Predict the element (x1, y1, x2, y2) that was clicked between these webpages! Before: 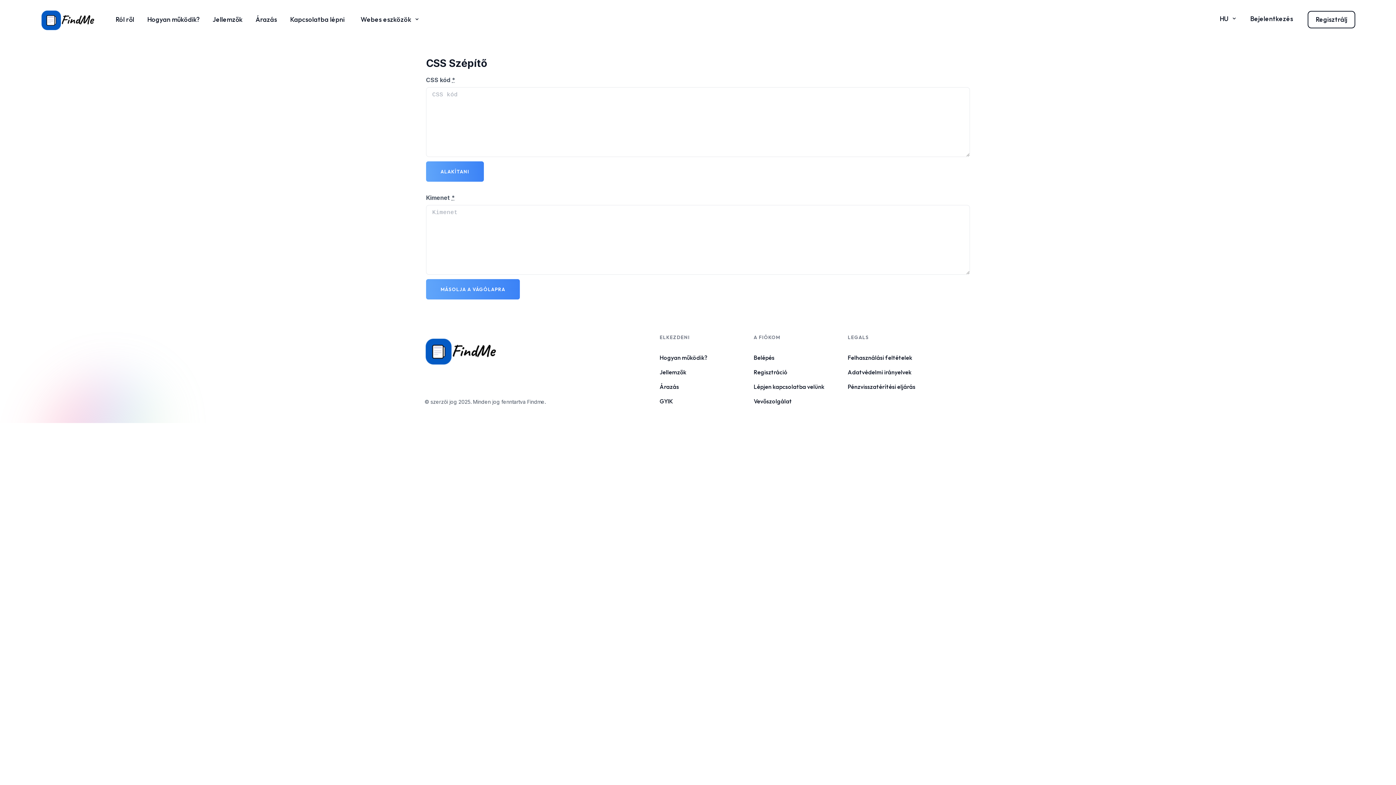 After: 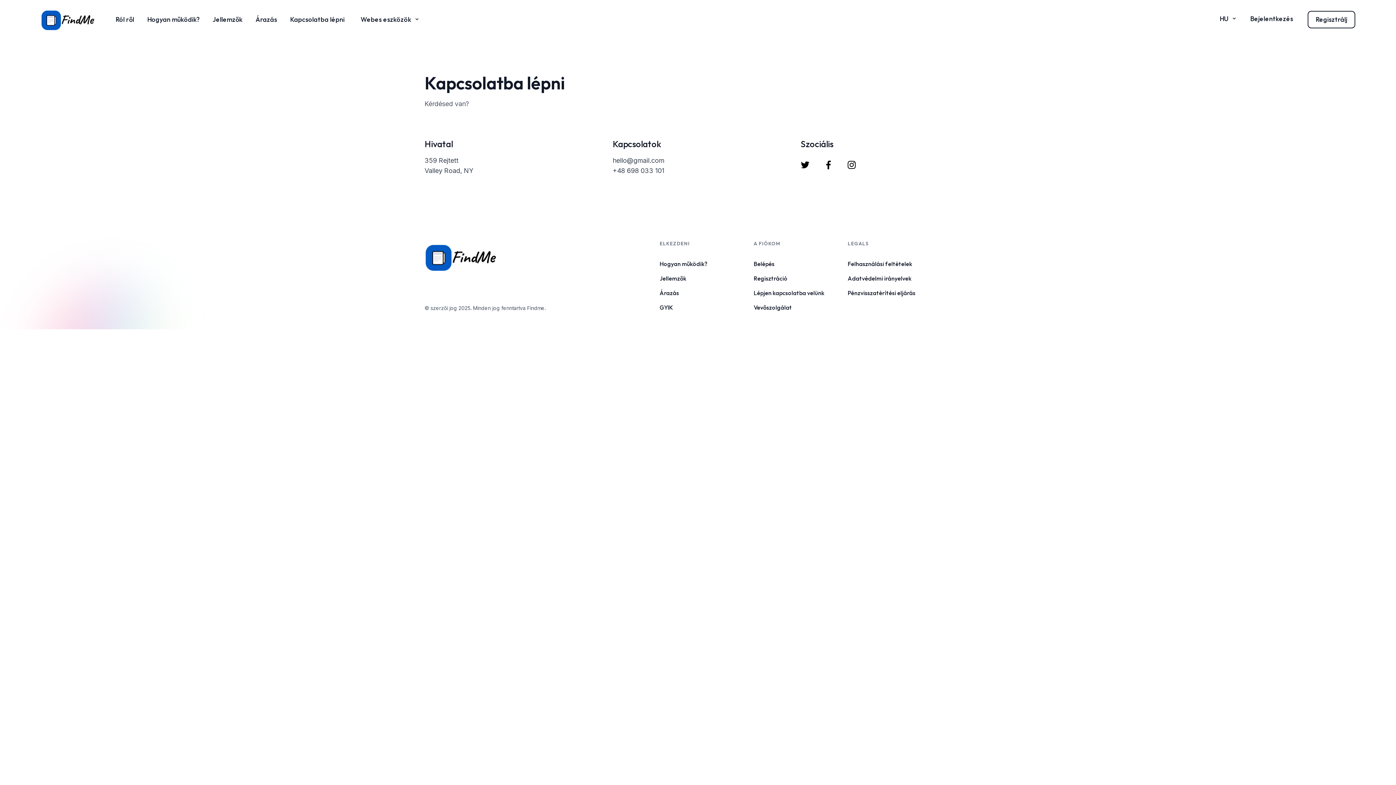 Action: bbox: (290, 15, 344, 23) label: Kapcsolatba lépni